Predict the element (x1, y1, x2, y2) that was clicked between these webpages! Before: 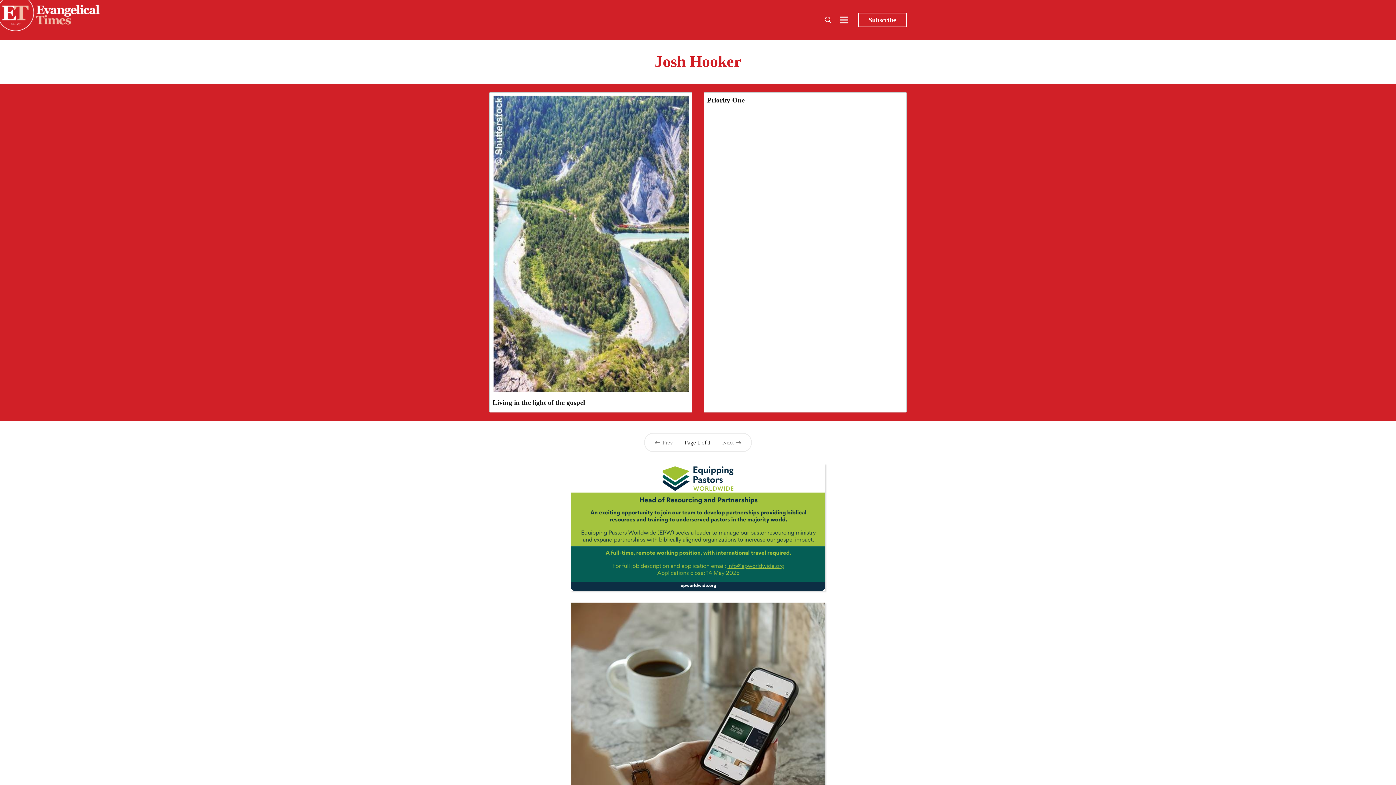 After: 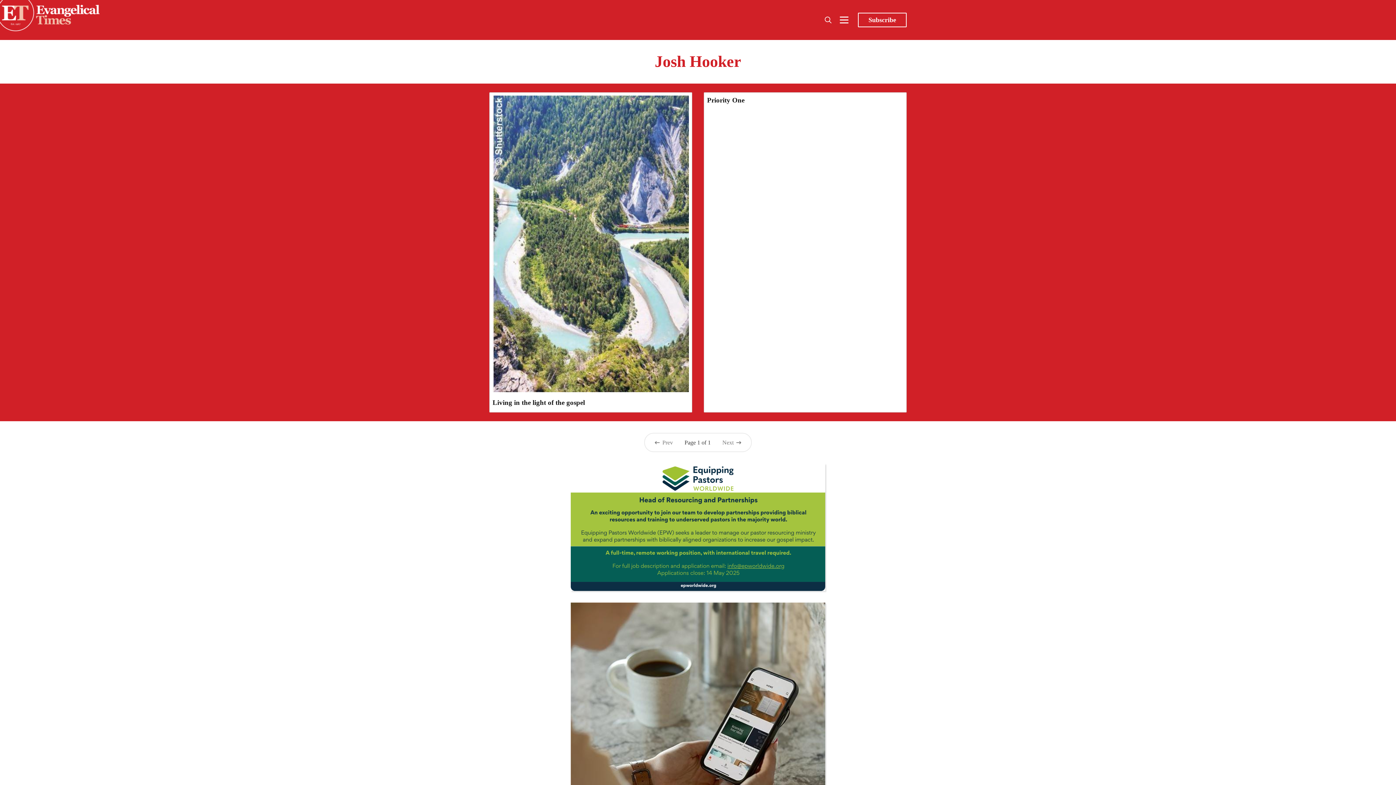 Action: label: Prev bbox: (653, 438, 673, 447)